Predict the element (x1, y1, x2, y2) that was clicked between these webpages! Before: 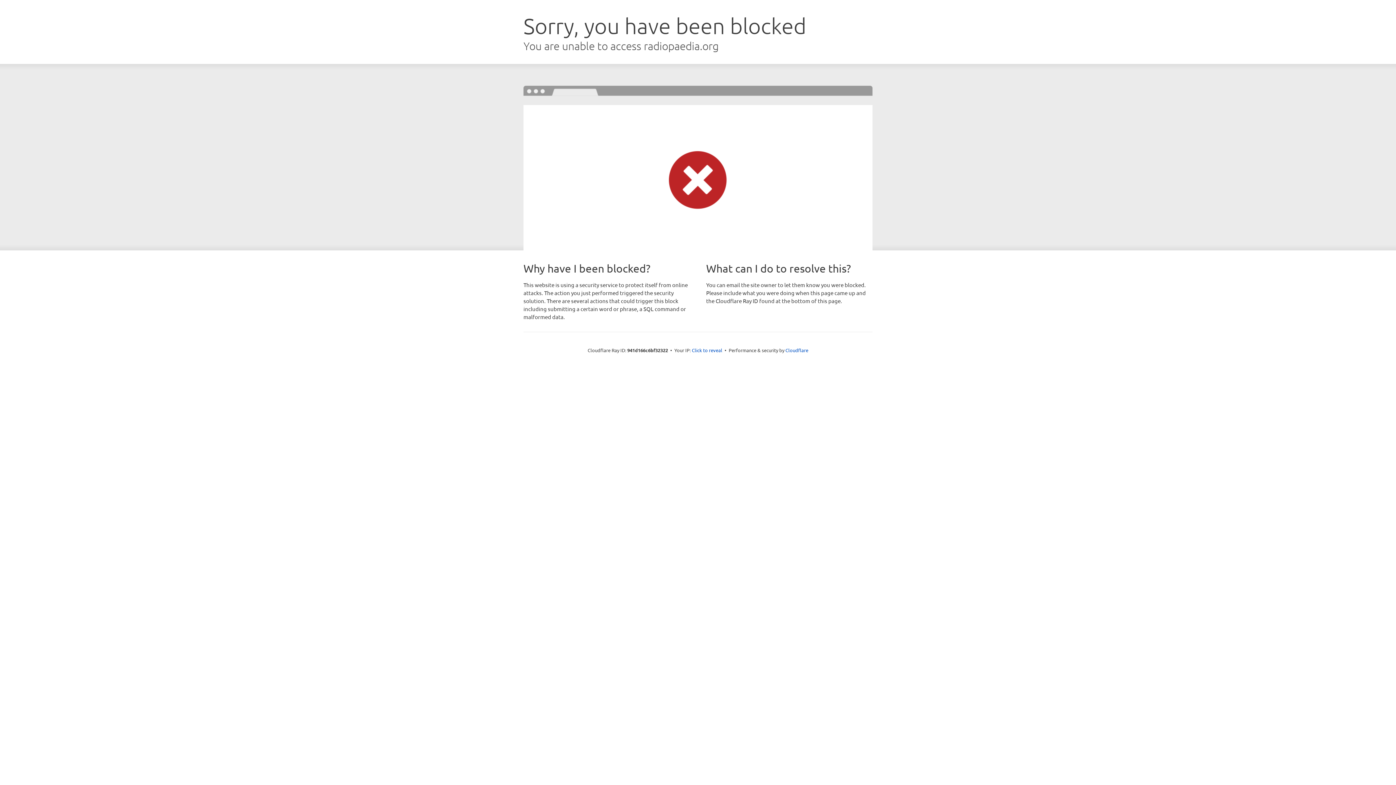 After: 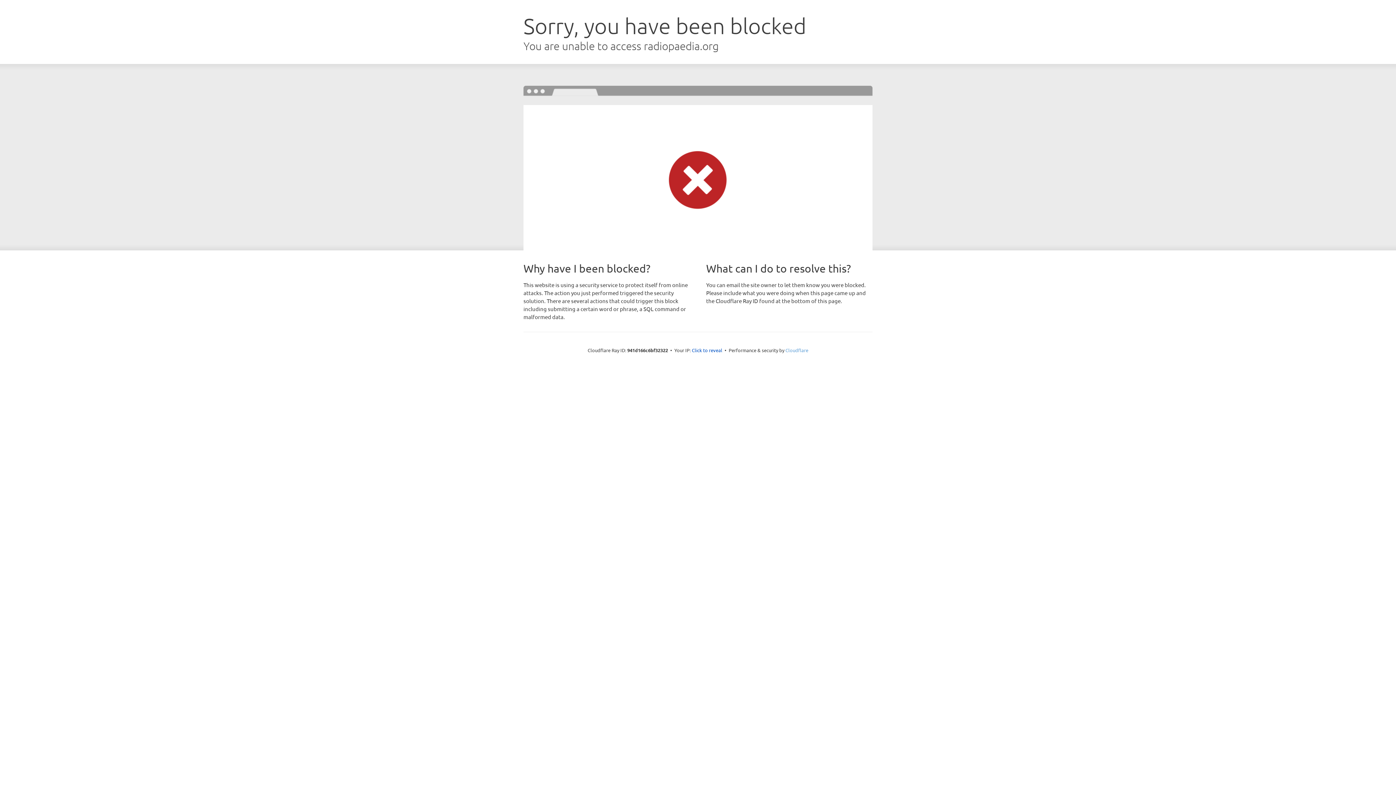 Action: bbox: (785, 347, 808, 353) label: Cloudflare